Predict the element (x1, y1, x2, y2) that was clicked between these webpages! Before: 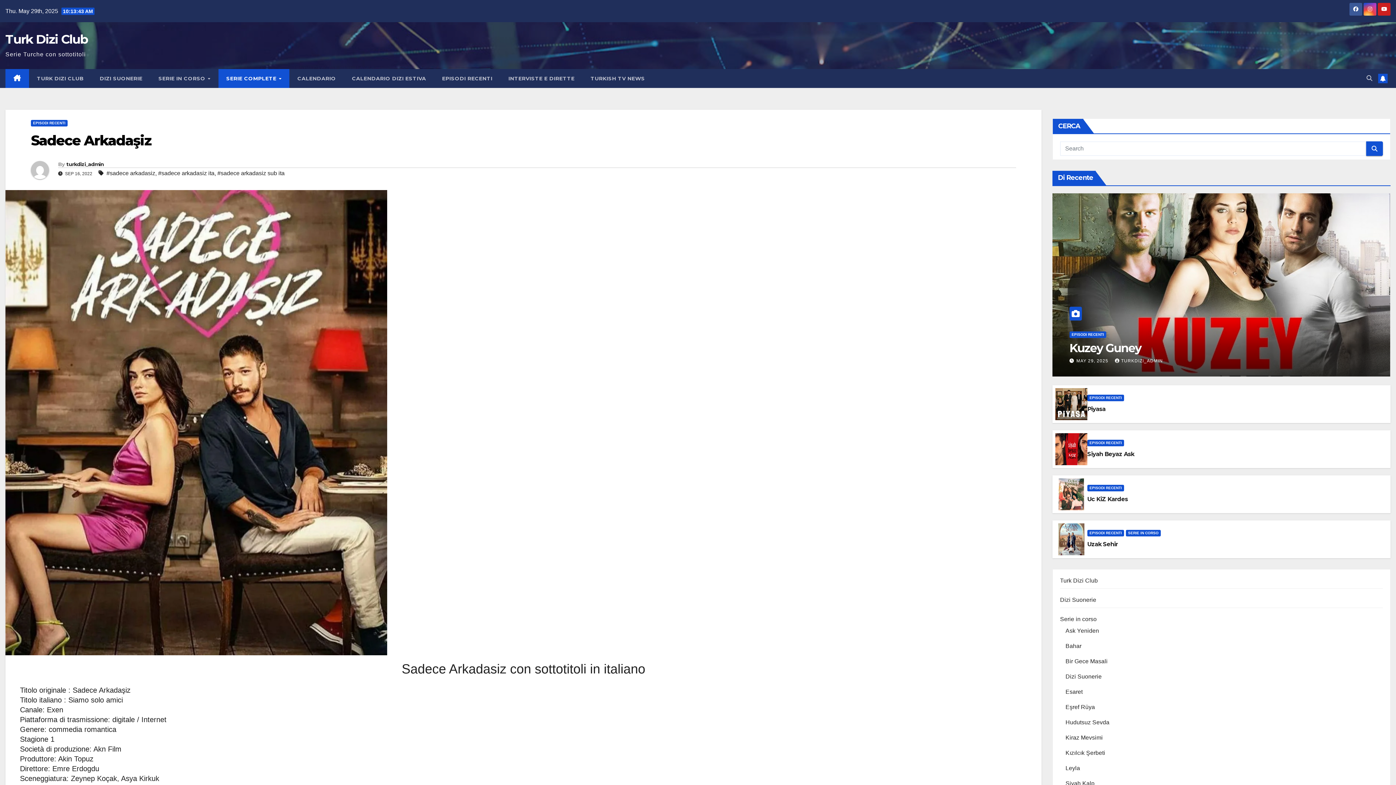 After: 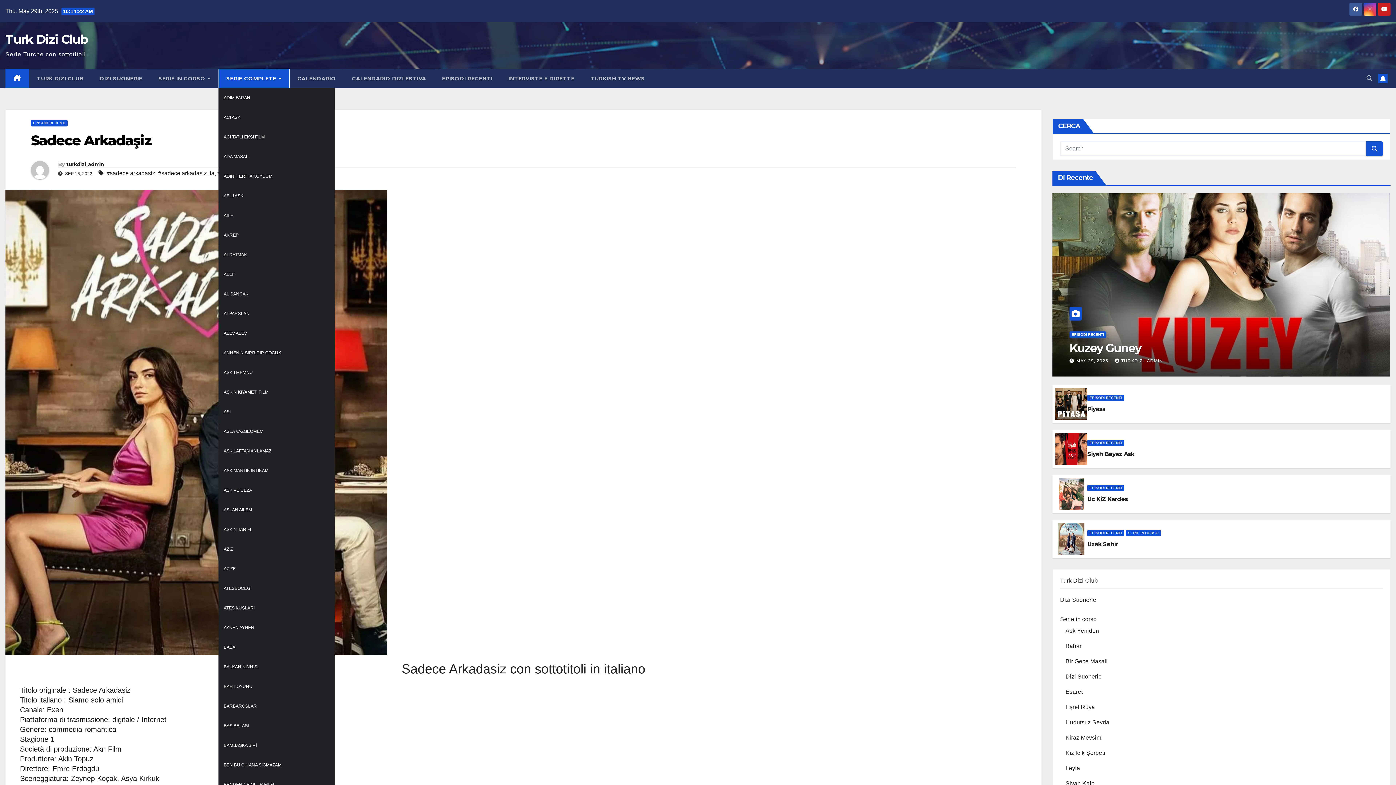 Action: bbox: (218, 69, 289, 88) label: SERIE COMPLETE 